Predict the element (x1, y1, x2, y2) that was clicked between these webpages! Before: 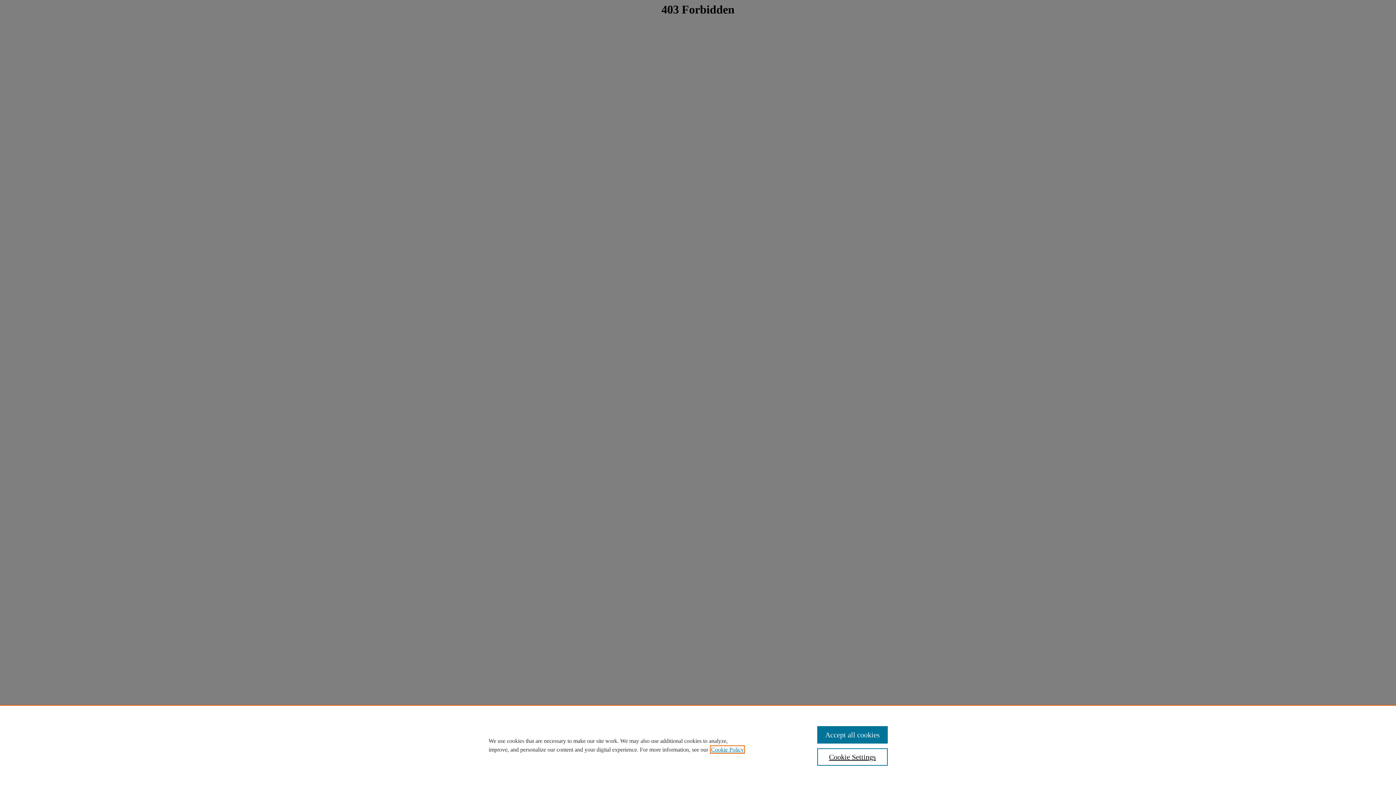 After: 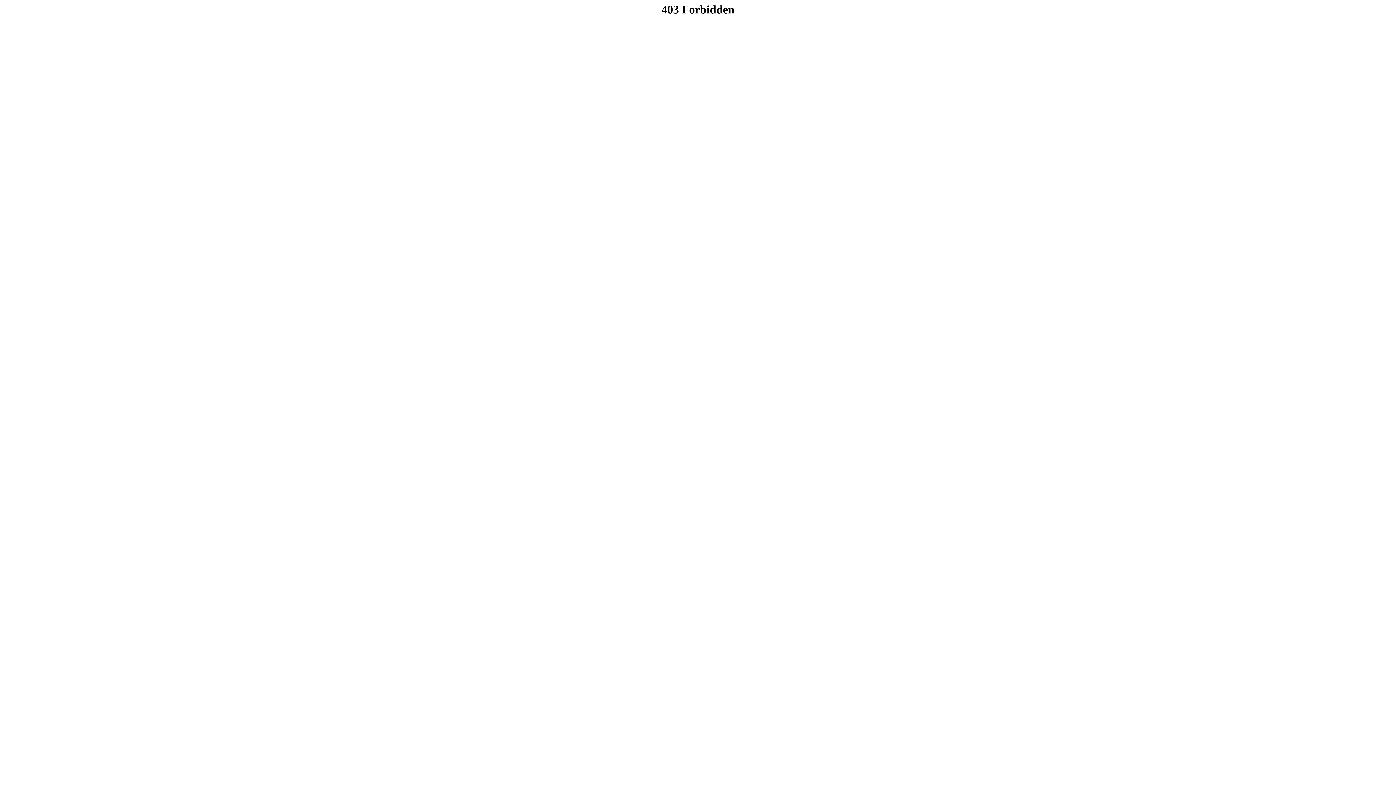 Action: bbox: (817, 726, 887, 744) label: Accept all cookies